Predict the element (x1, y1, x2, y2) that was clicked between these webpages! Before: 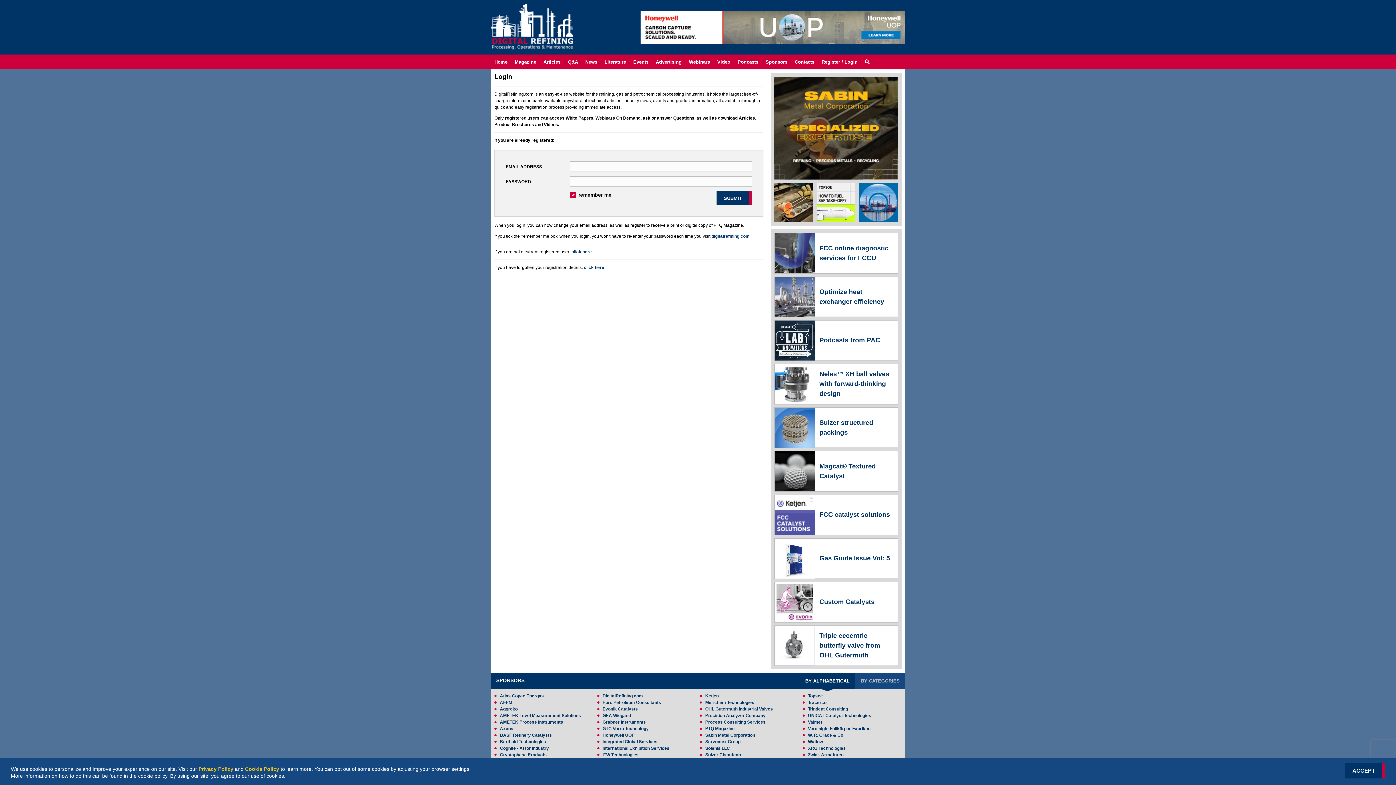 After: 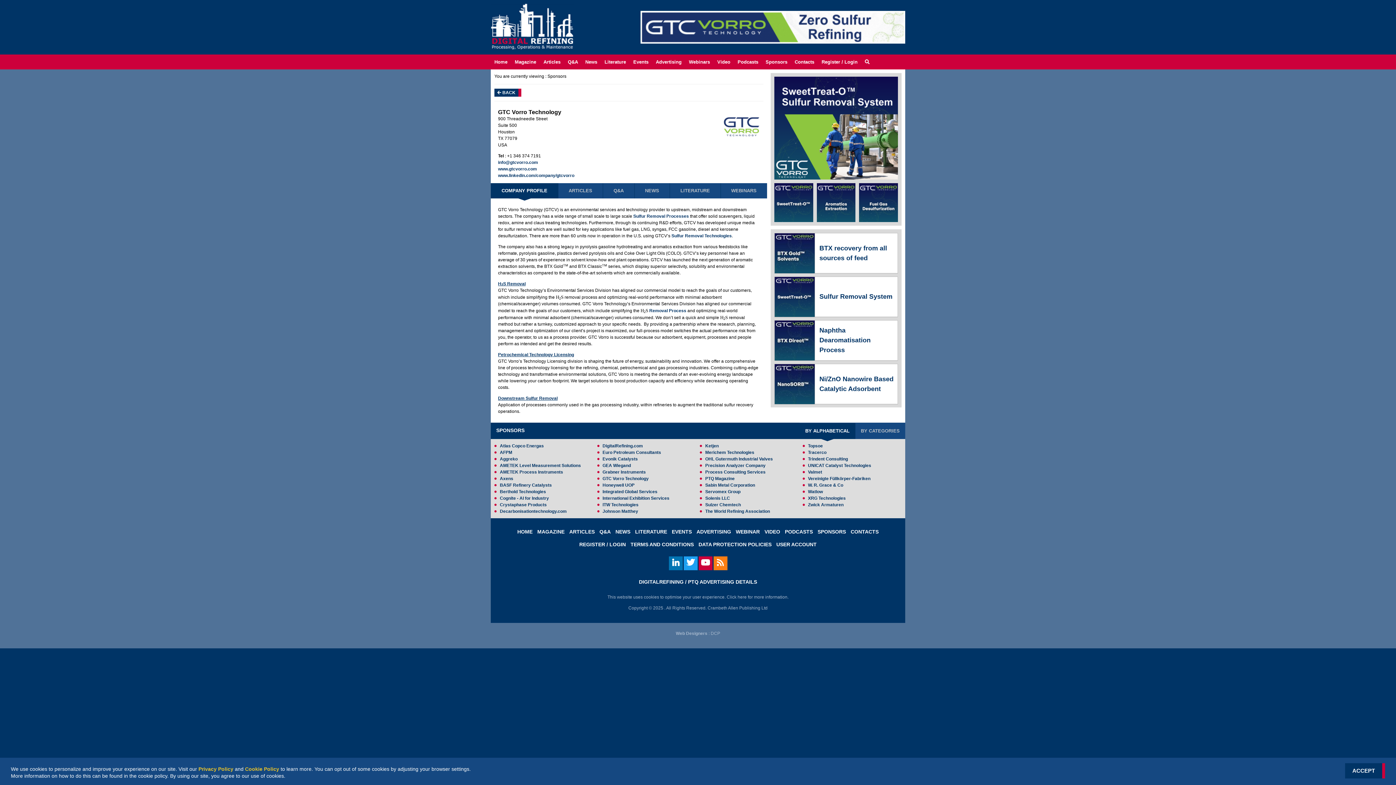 Action: bbox: (597, 725, 696, 732) label: GTC Vorro Technology